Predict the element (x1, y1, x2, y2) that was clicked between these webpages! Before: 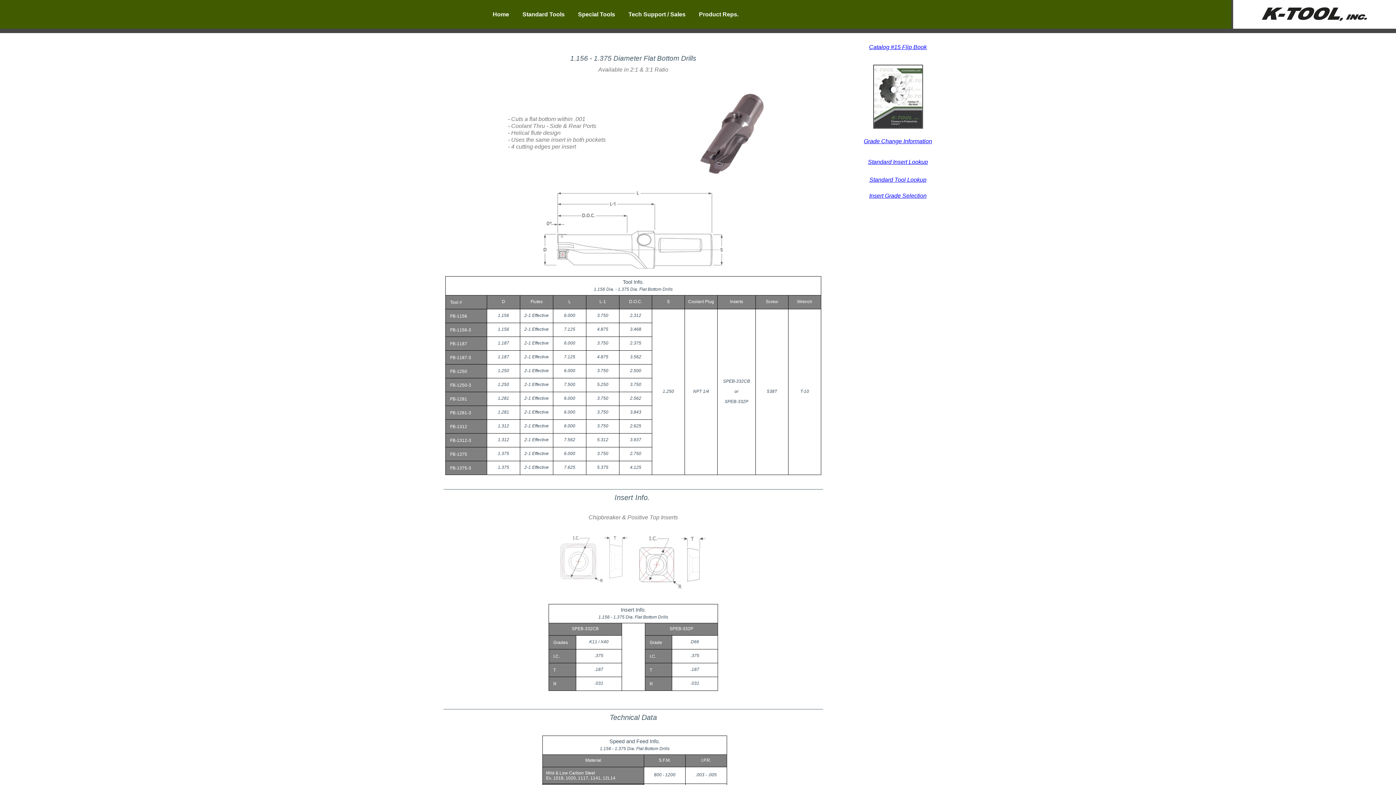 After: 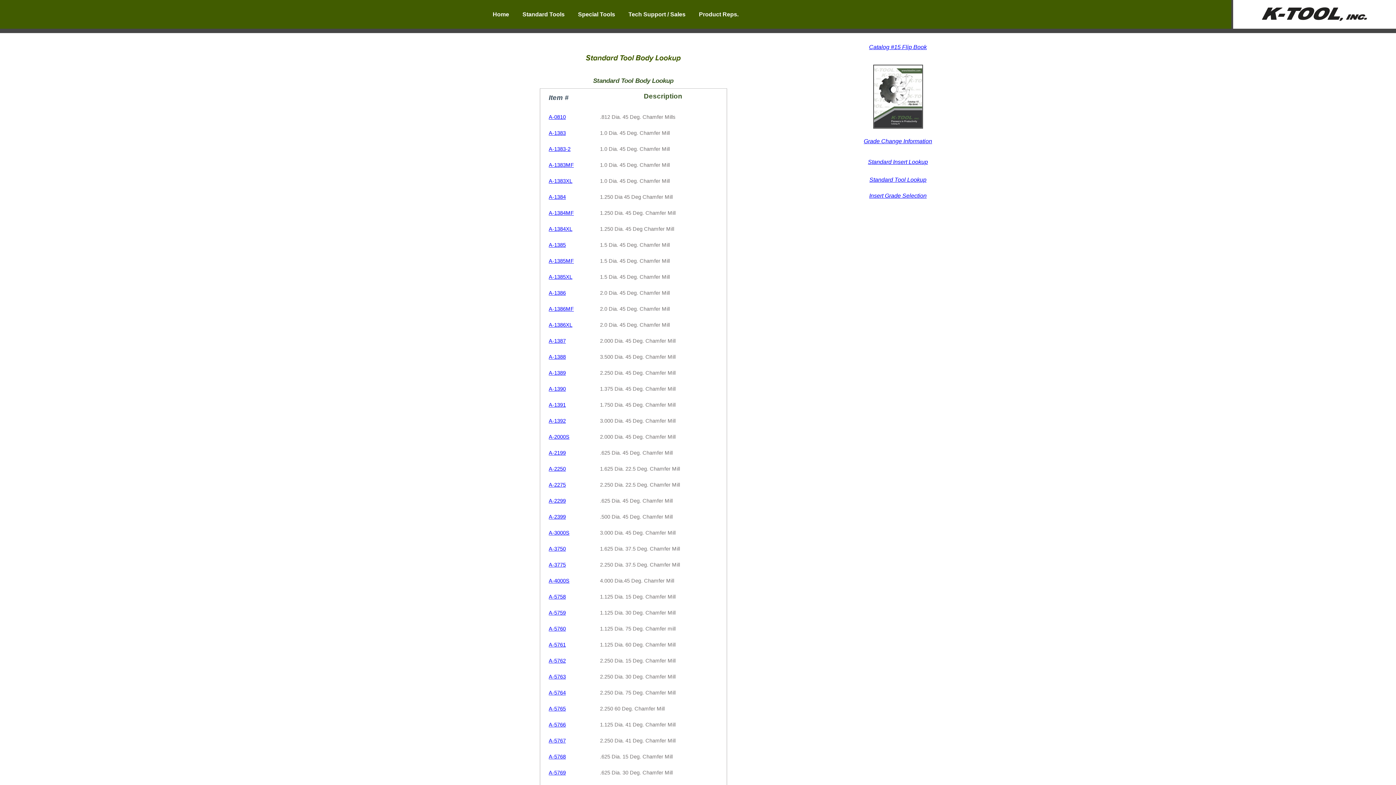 Action: bbox: (869, 176, 926, 182) label: Standard Tool Lookup